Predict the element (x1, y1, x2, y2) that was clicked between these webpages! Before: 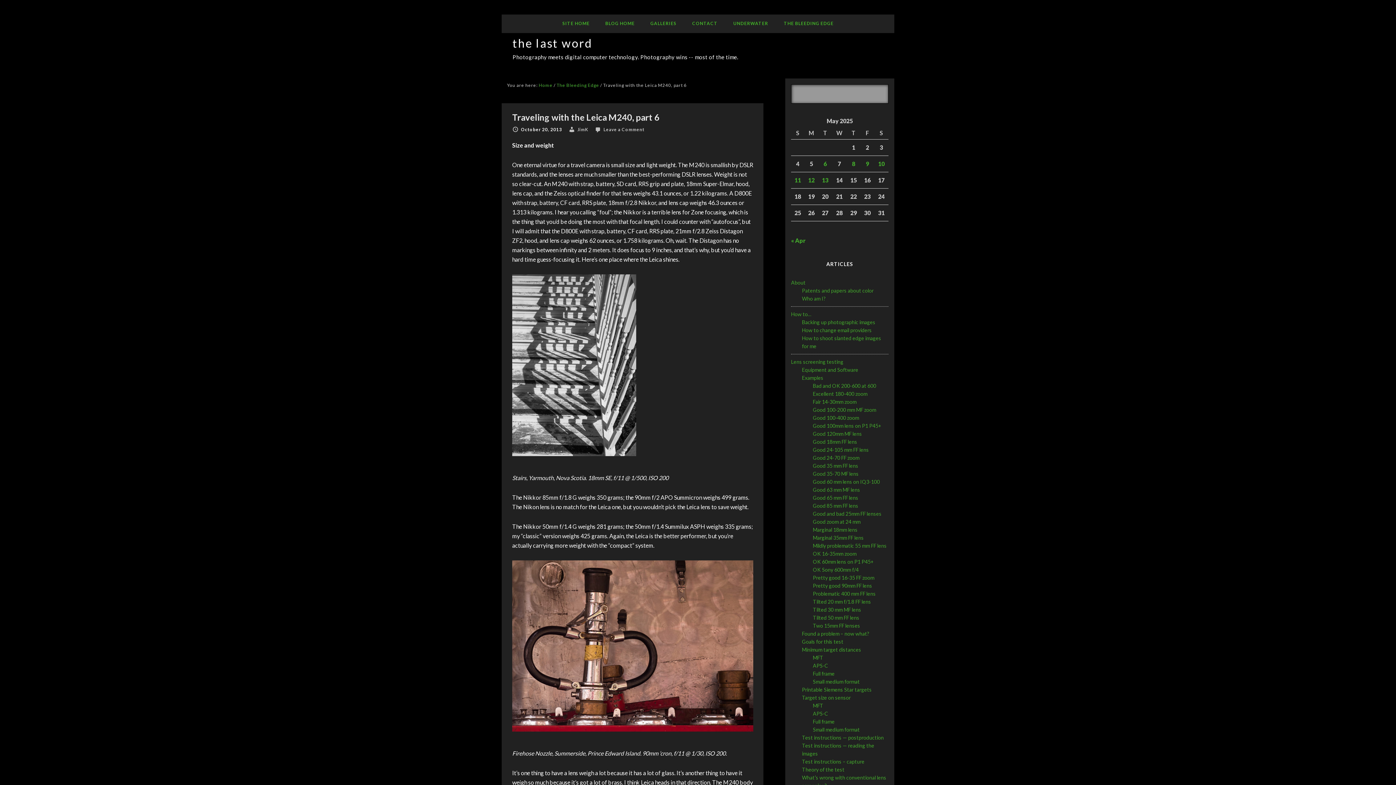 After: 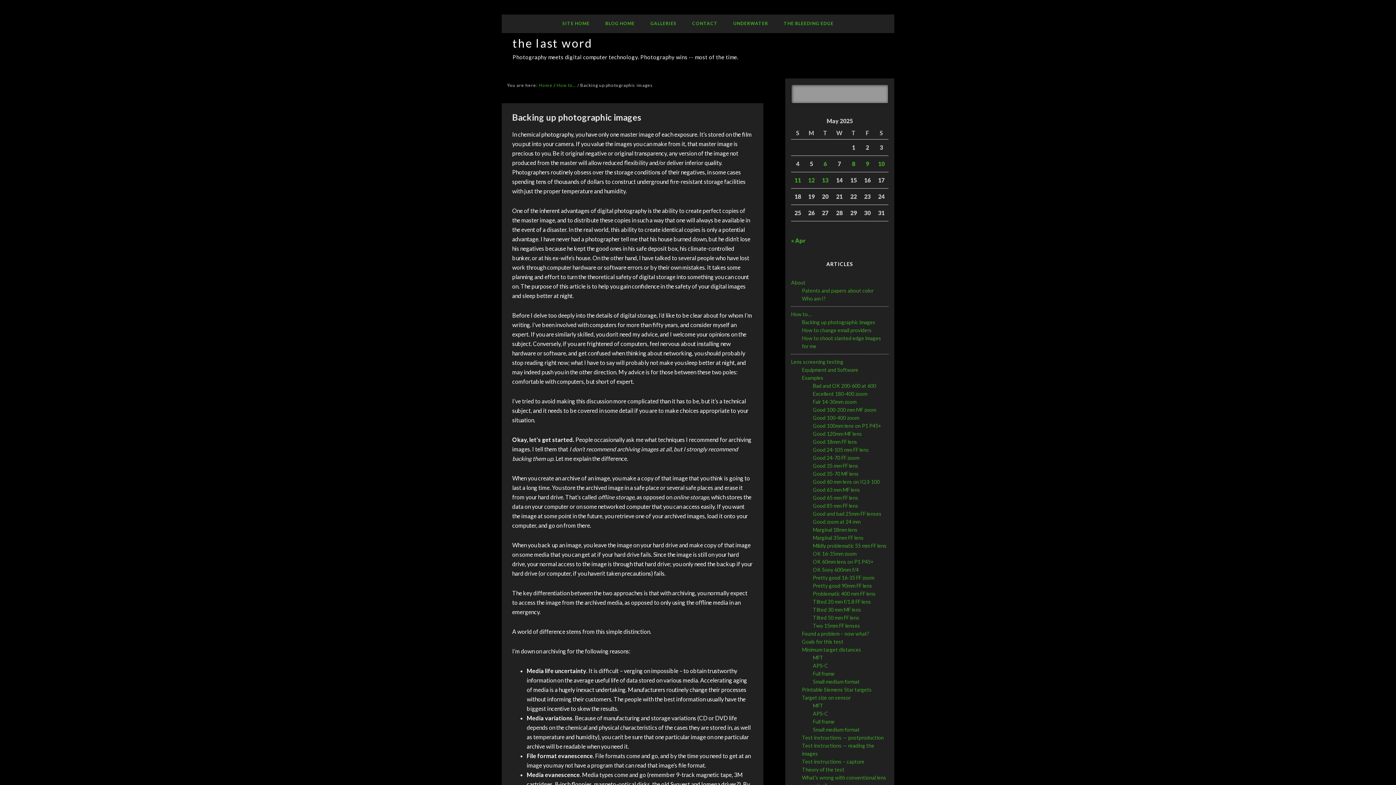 Action: label: Backing up photographic images bbox: (802, 319, 875, 325)